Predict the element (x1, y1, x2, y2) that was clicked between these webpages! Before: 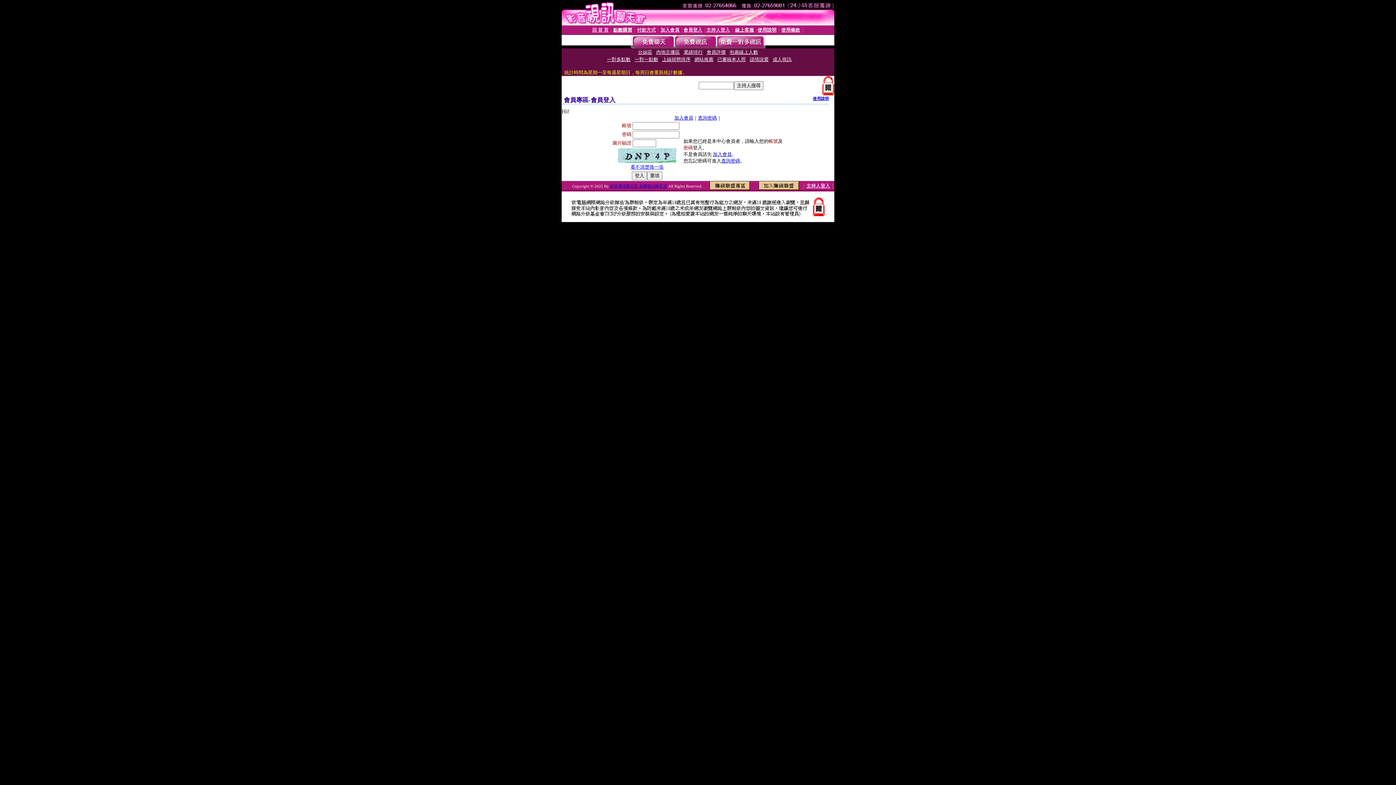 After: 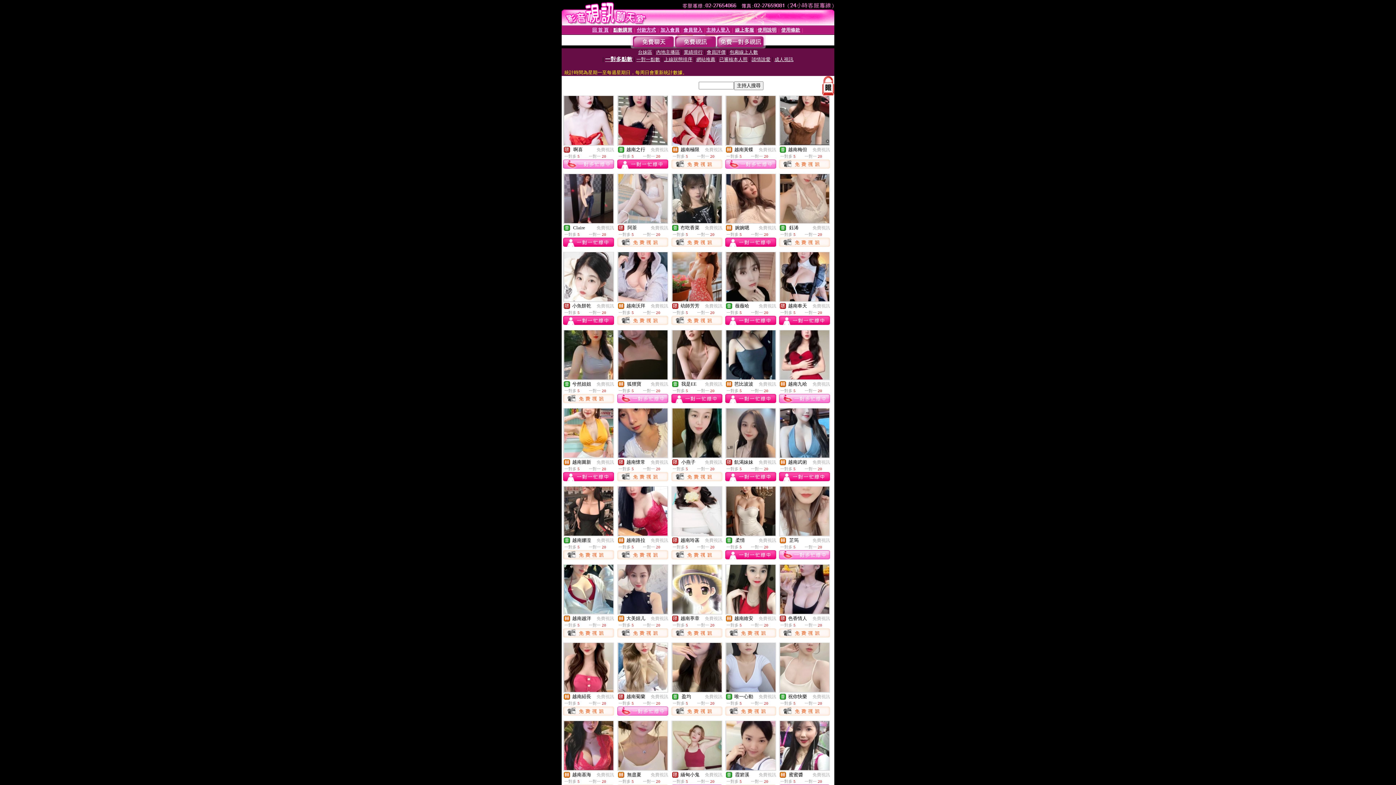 Action: label: 一對多點數 bbox: (607, 56, 630, 62)